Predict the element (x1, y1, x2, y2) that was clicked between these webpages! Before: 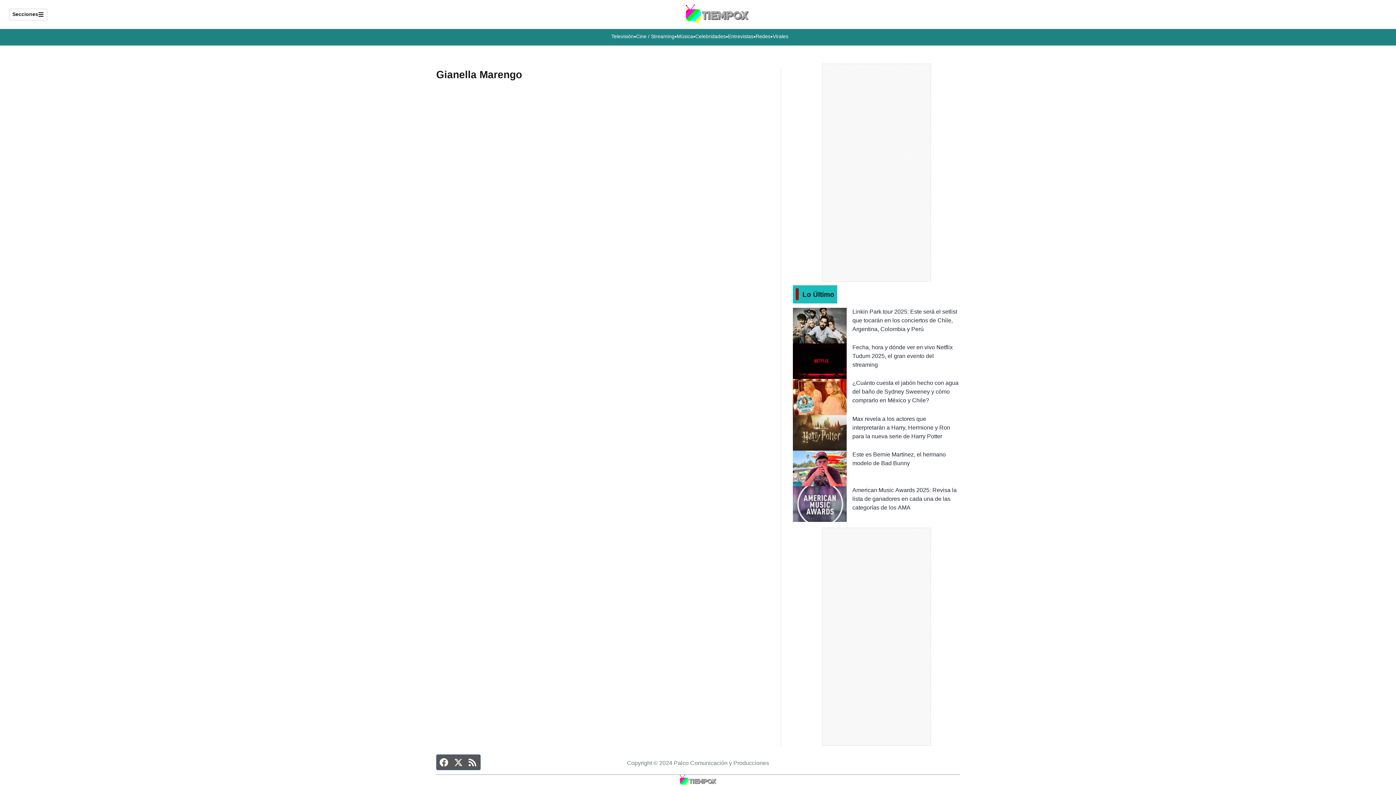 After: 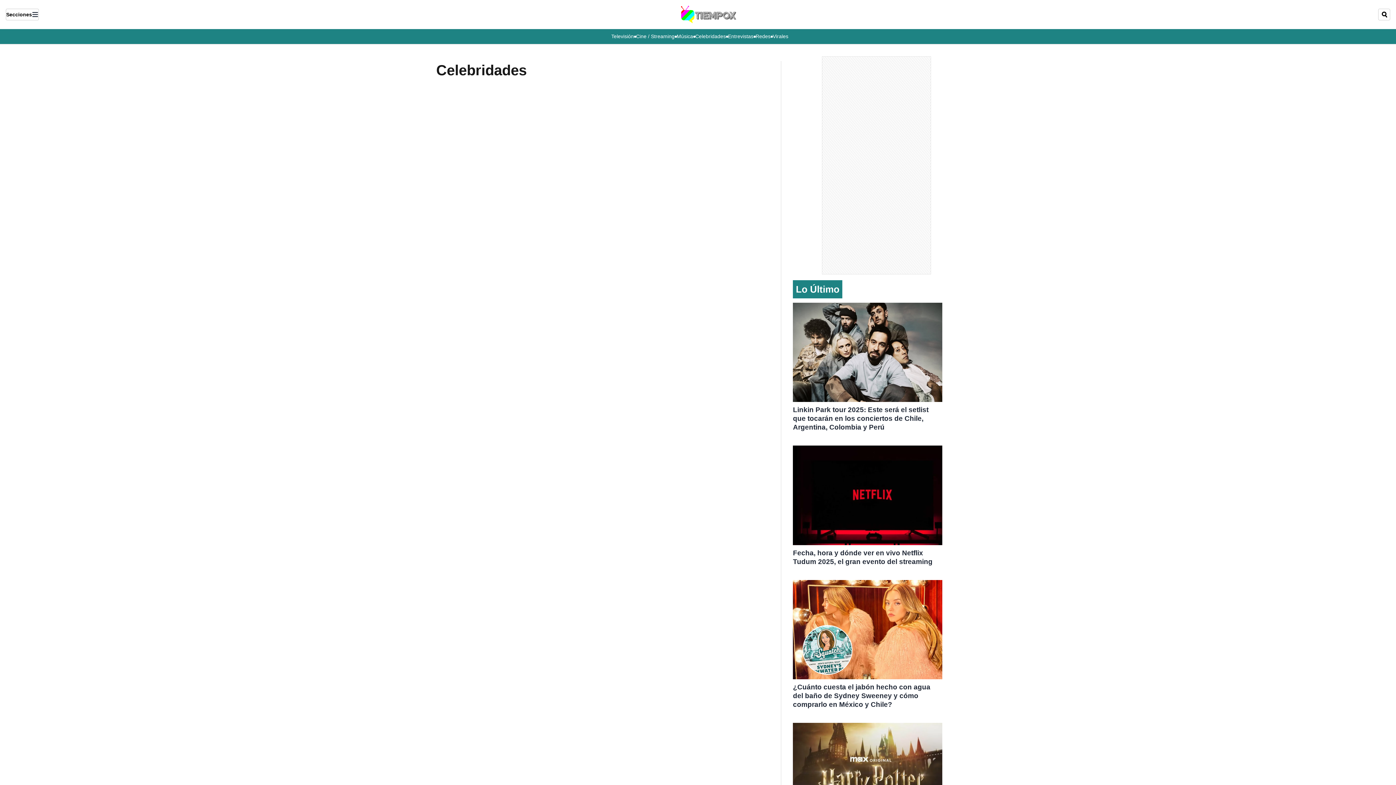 Action: label: Celebridades bbox: (695, 33, 726, 38)